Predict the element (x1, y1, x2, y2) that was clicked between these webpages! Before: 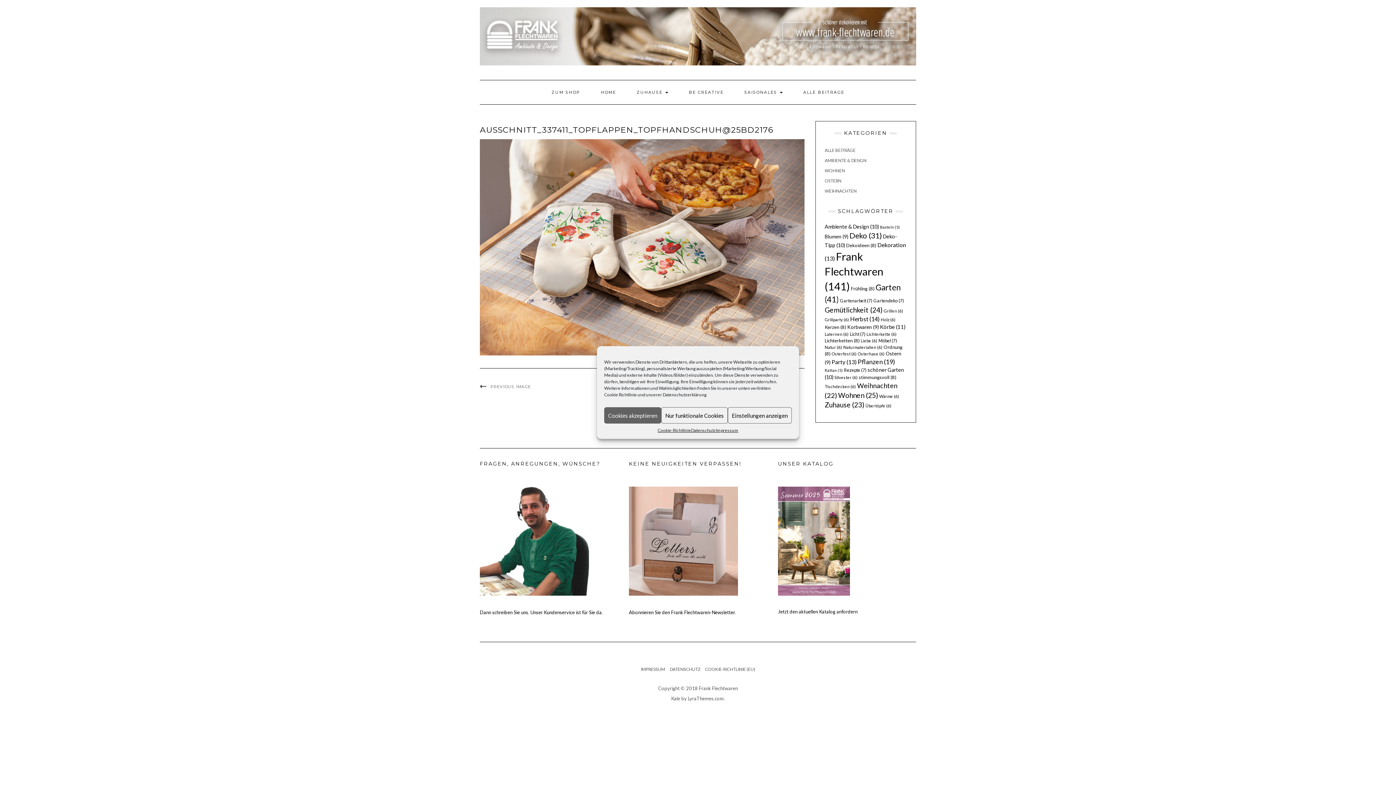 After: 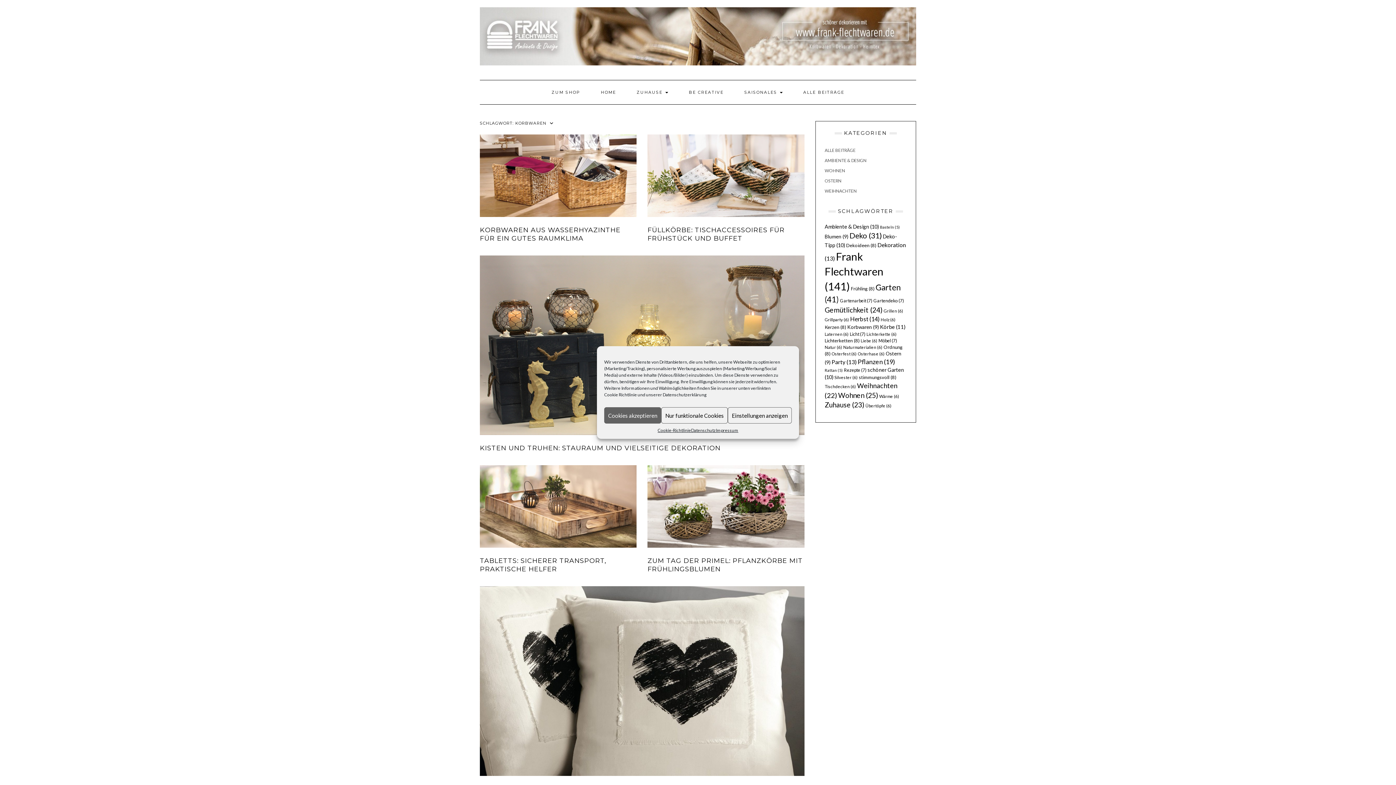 Action: bbox: (847, 324, 879, 330) label: Korbwaren (9 Einträge)